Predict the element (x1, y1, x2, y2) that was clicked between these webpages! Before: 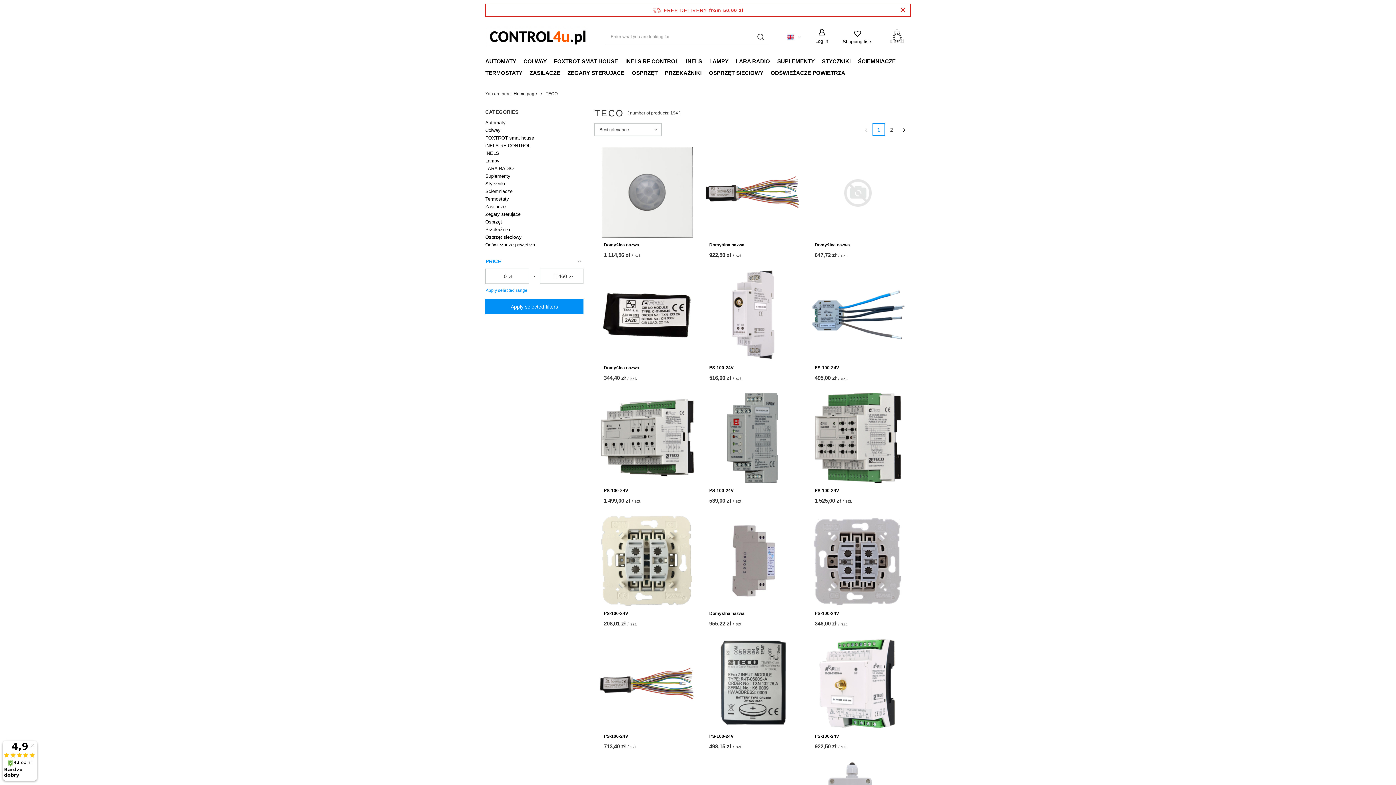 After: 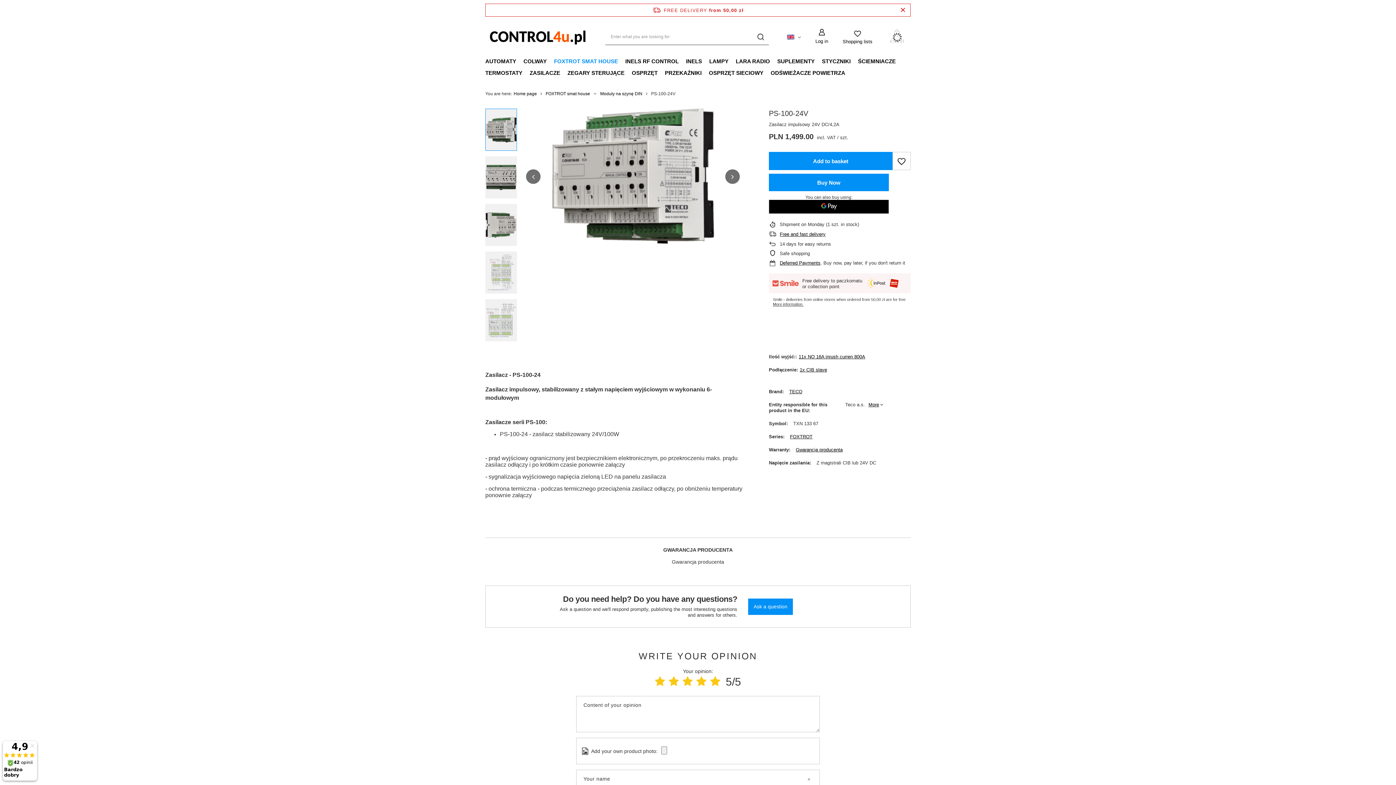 Action: bbox: (604, 488, 690, 493) label: PS-100-24V